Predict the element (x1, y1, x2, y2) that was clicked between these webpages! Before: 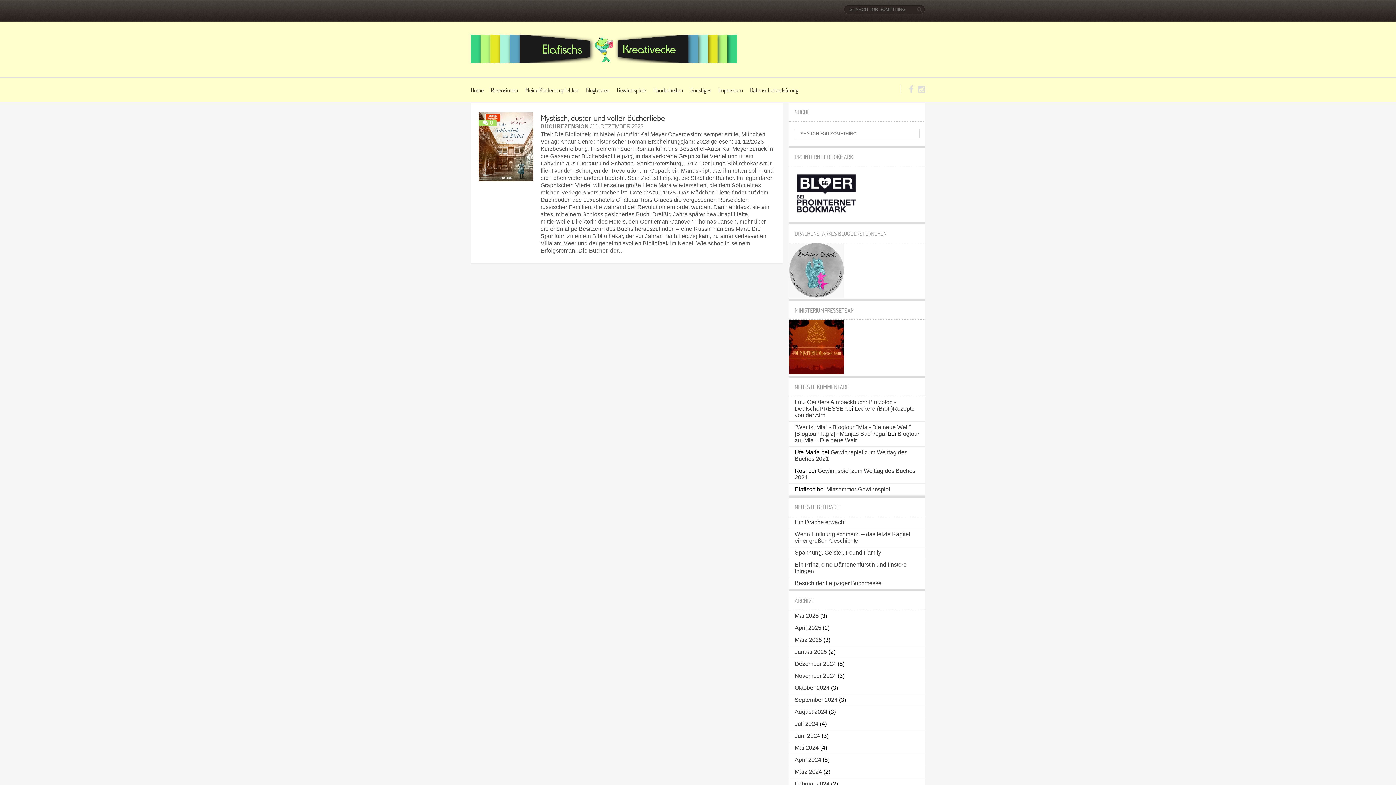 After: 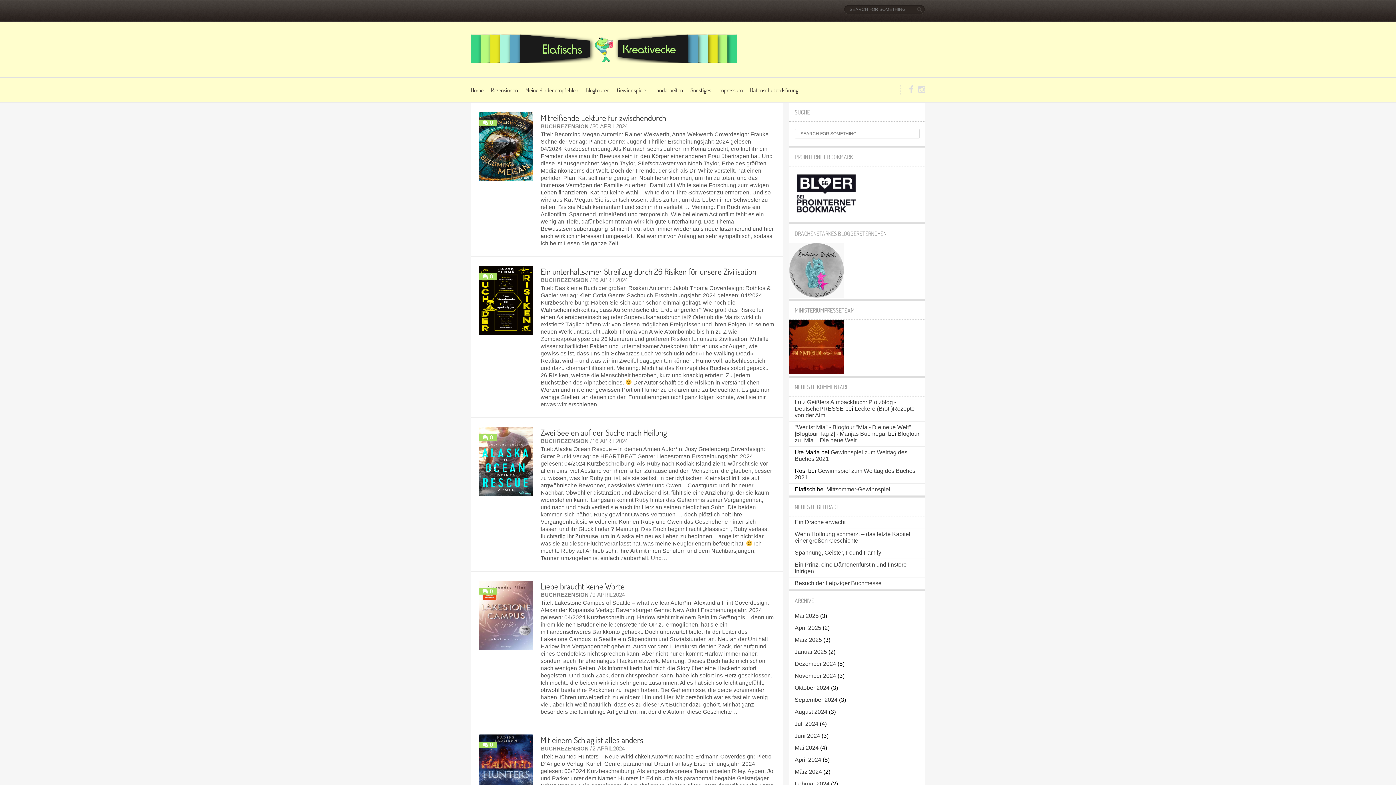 Action: bbox: (794, 756, 821, 763) label: April 2024